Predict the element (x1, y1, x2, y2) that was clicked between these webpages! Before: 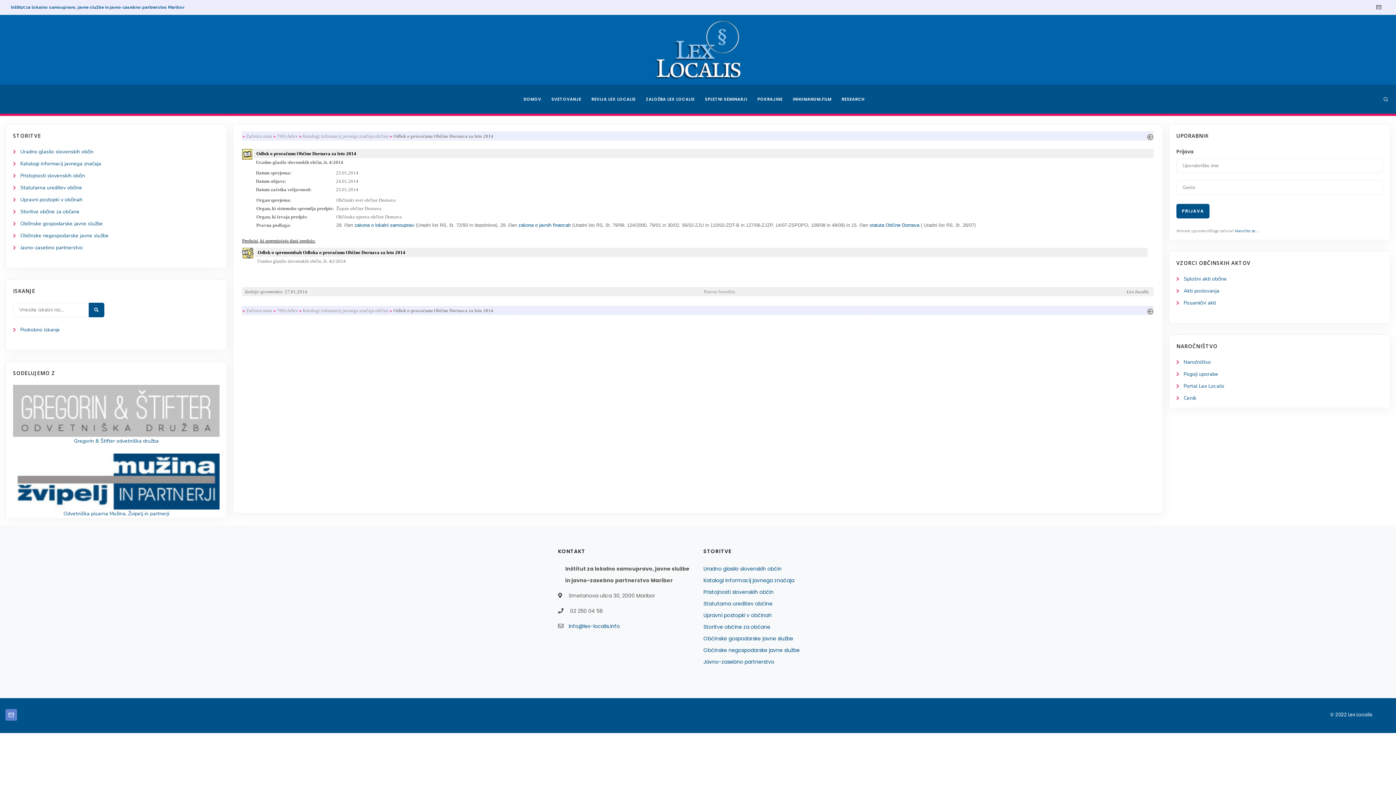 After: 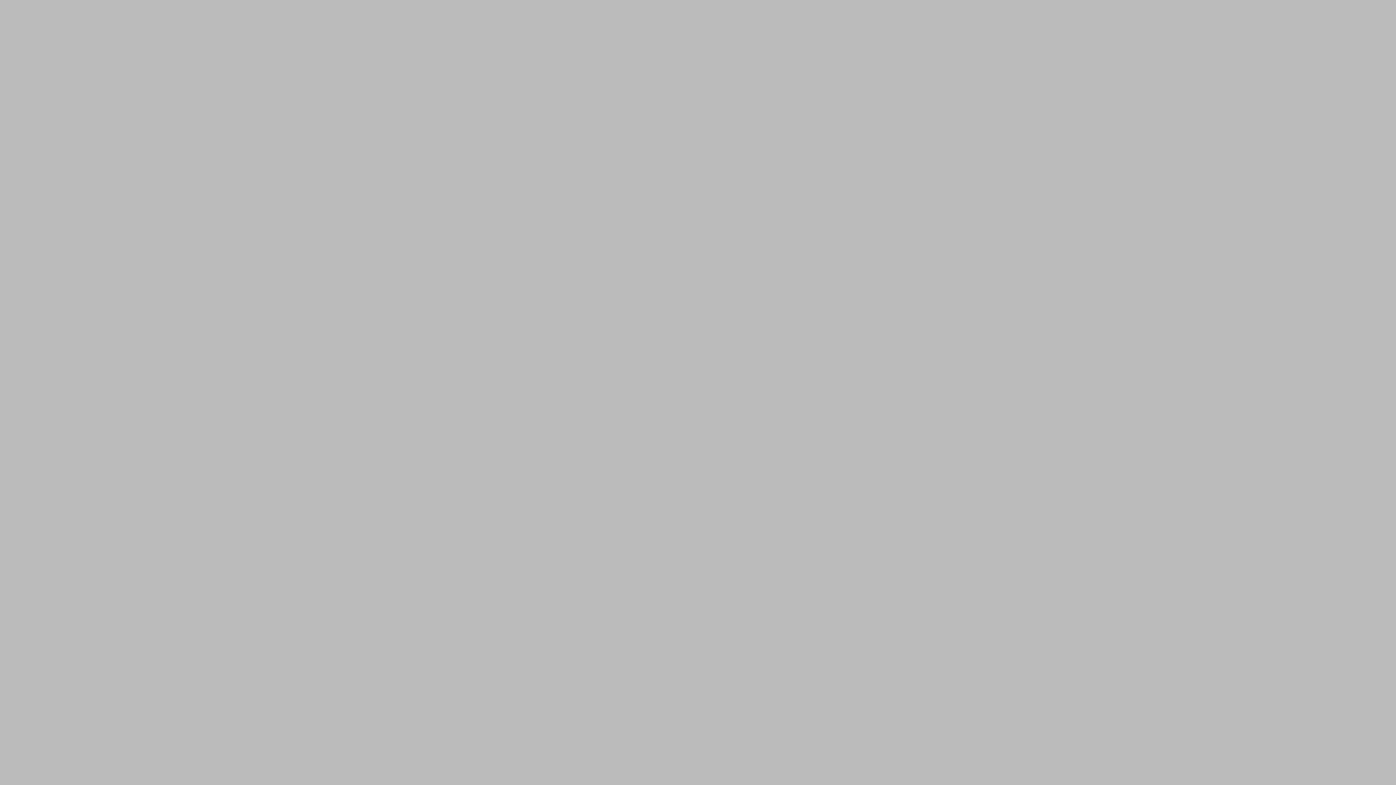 Action: label: zakona o javnih financah bbox: (518, 222, 570, 228)